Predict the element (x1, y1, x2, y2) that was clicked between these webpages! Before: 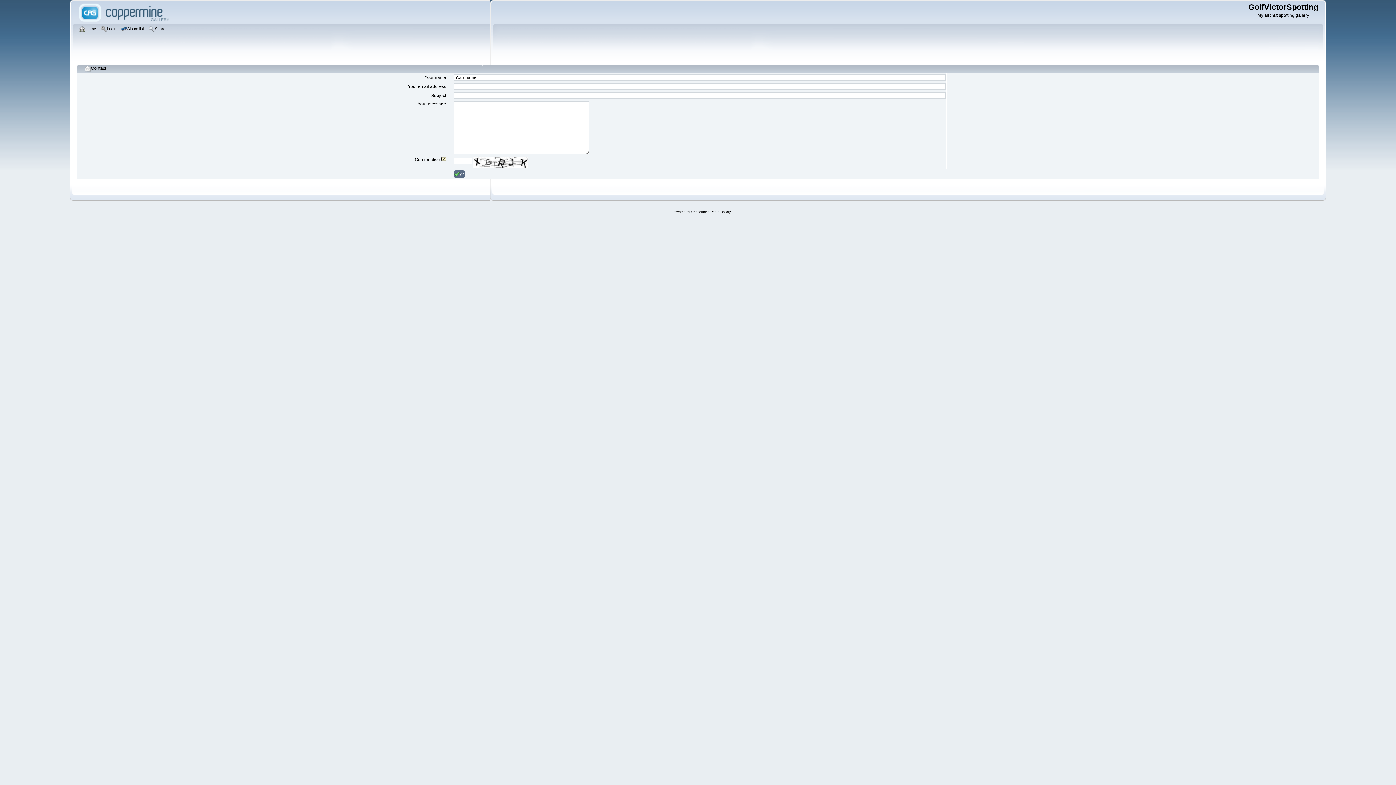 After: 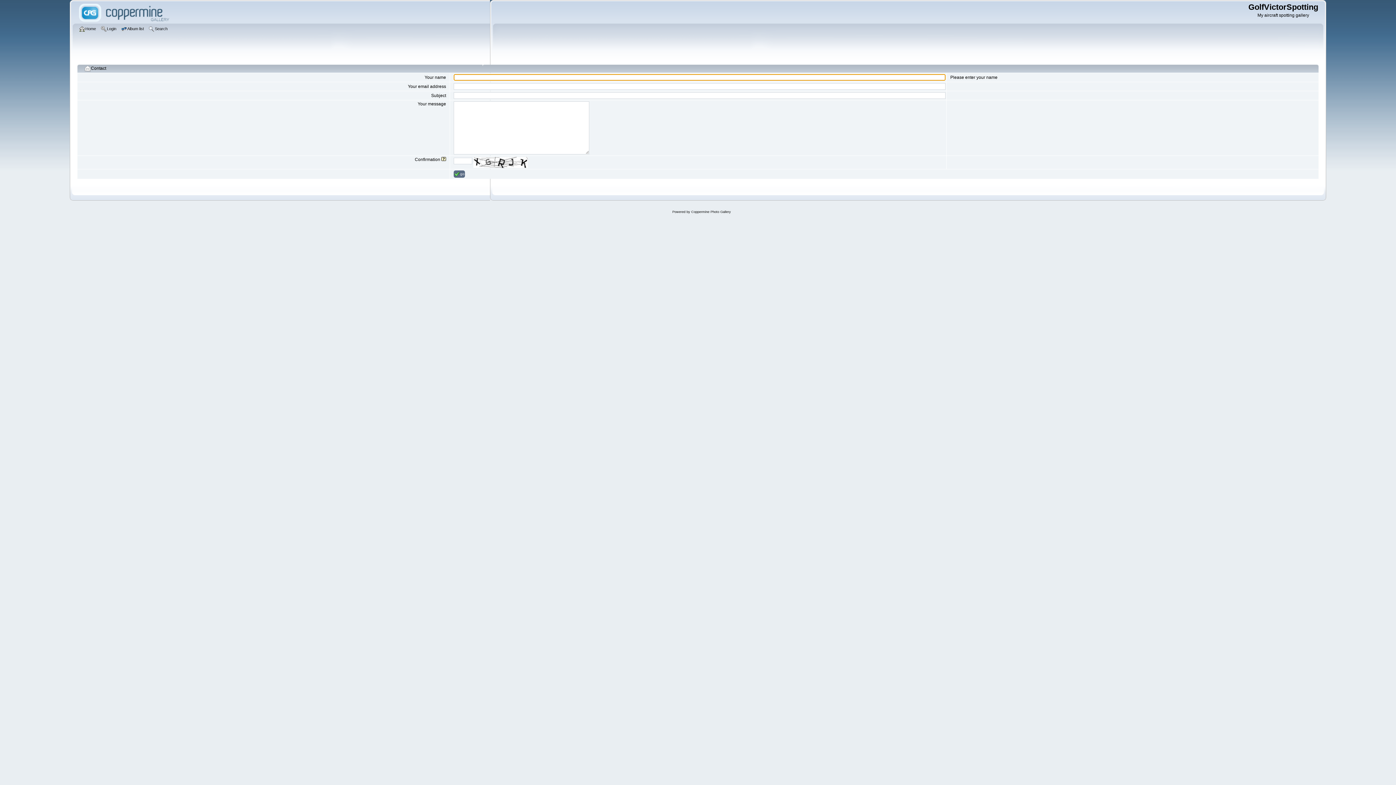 Action: label: go bbox: (453, 170, 465, 177)